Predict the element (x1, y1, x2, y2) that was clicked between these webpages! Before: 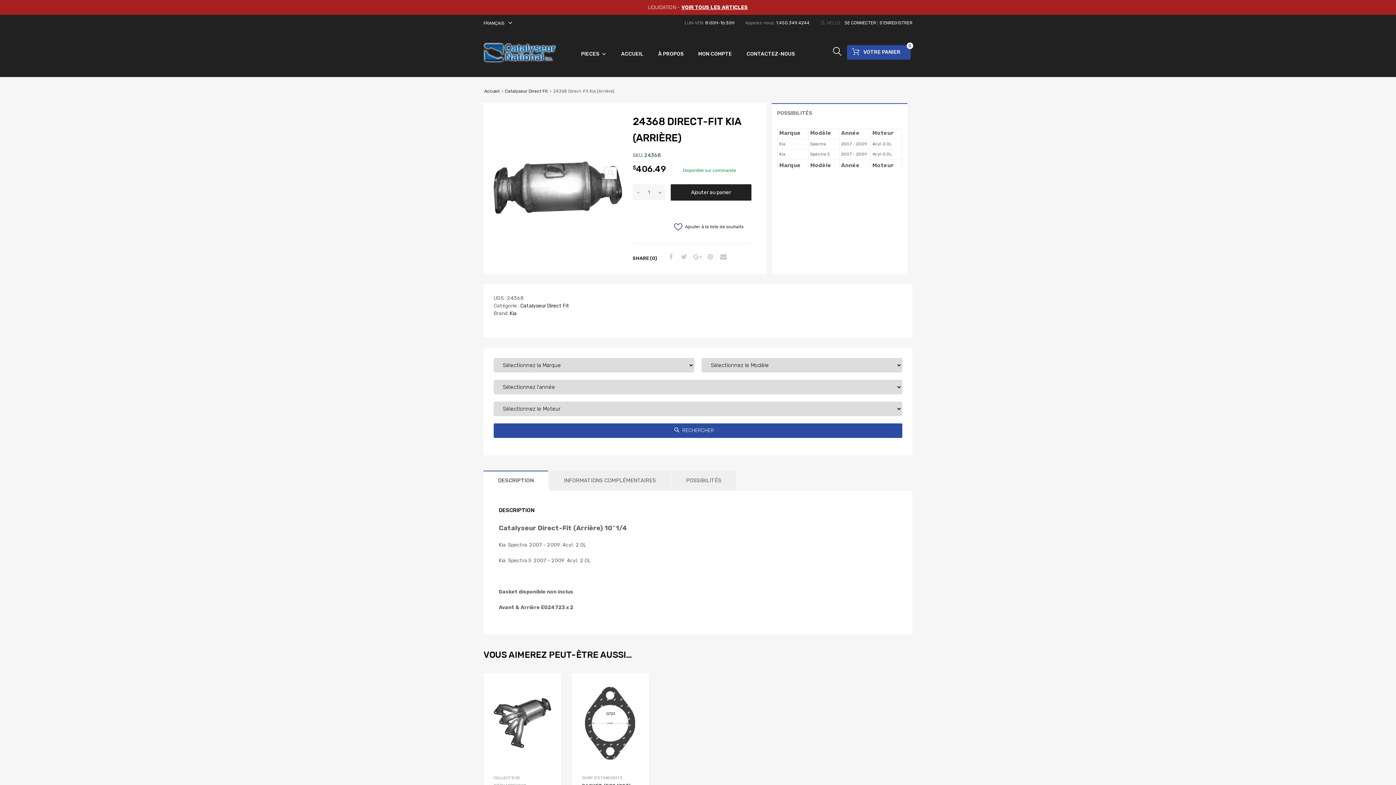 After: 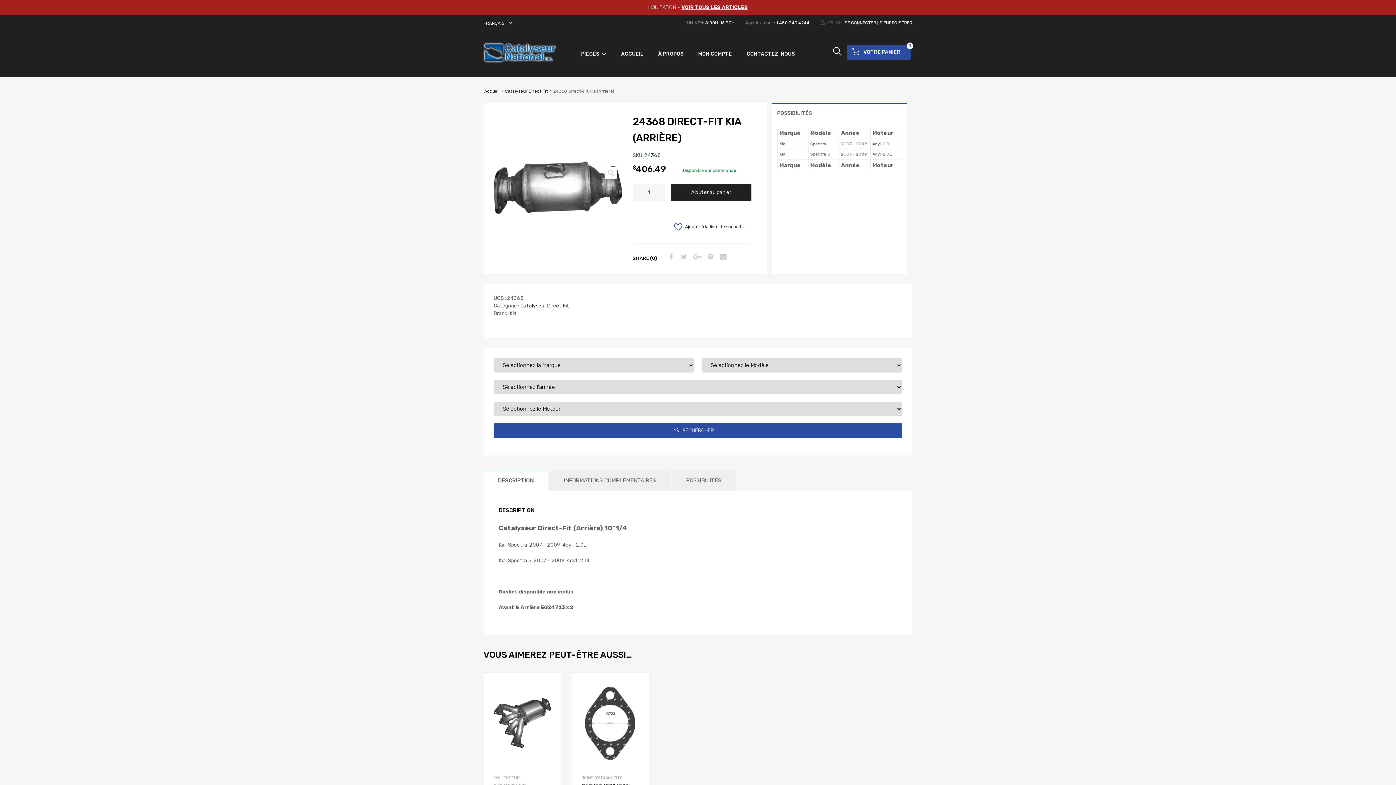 Action: bbox: (771, 103, 907, 123) label: POSSIBILITÉS